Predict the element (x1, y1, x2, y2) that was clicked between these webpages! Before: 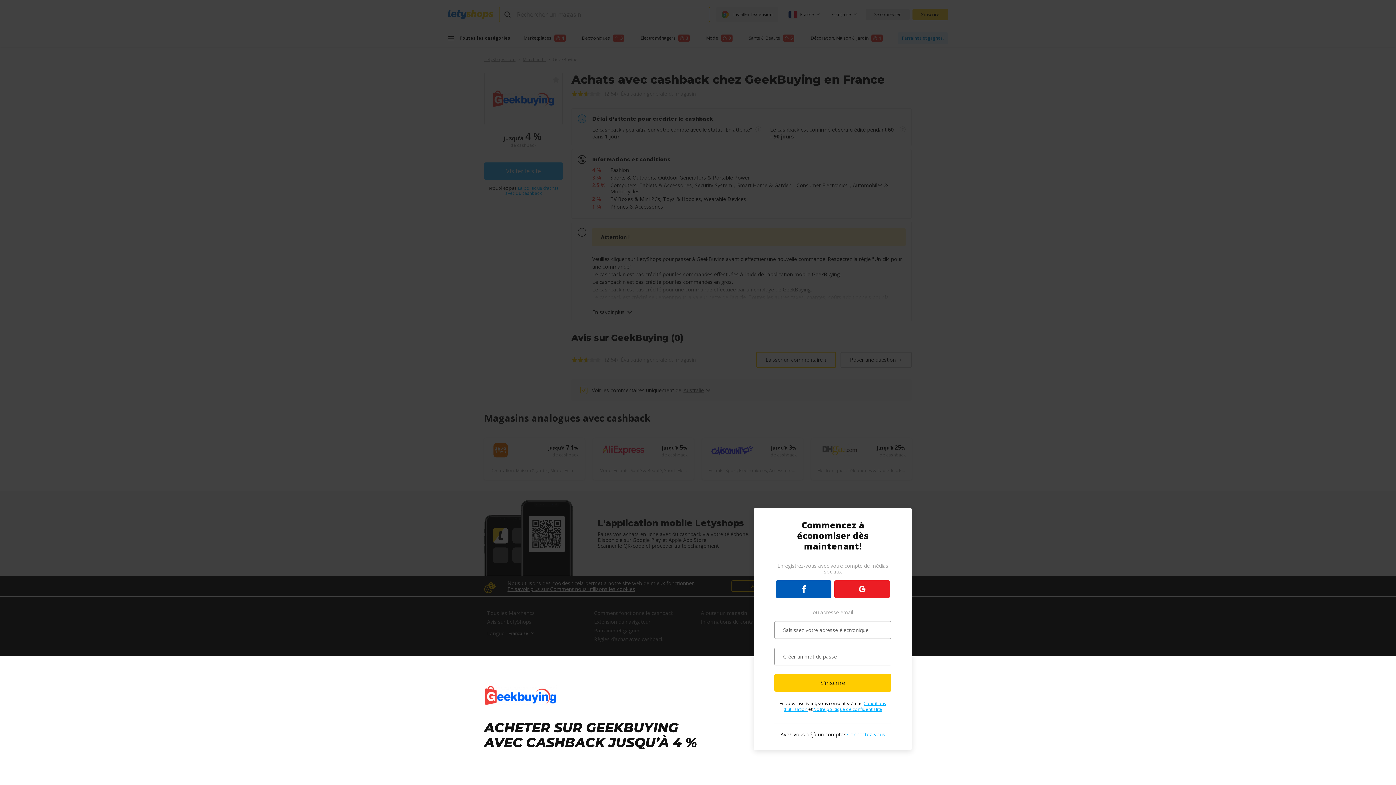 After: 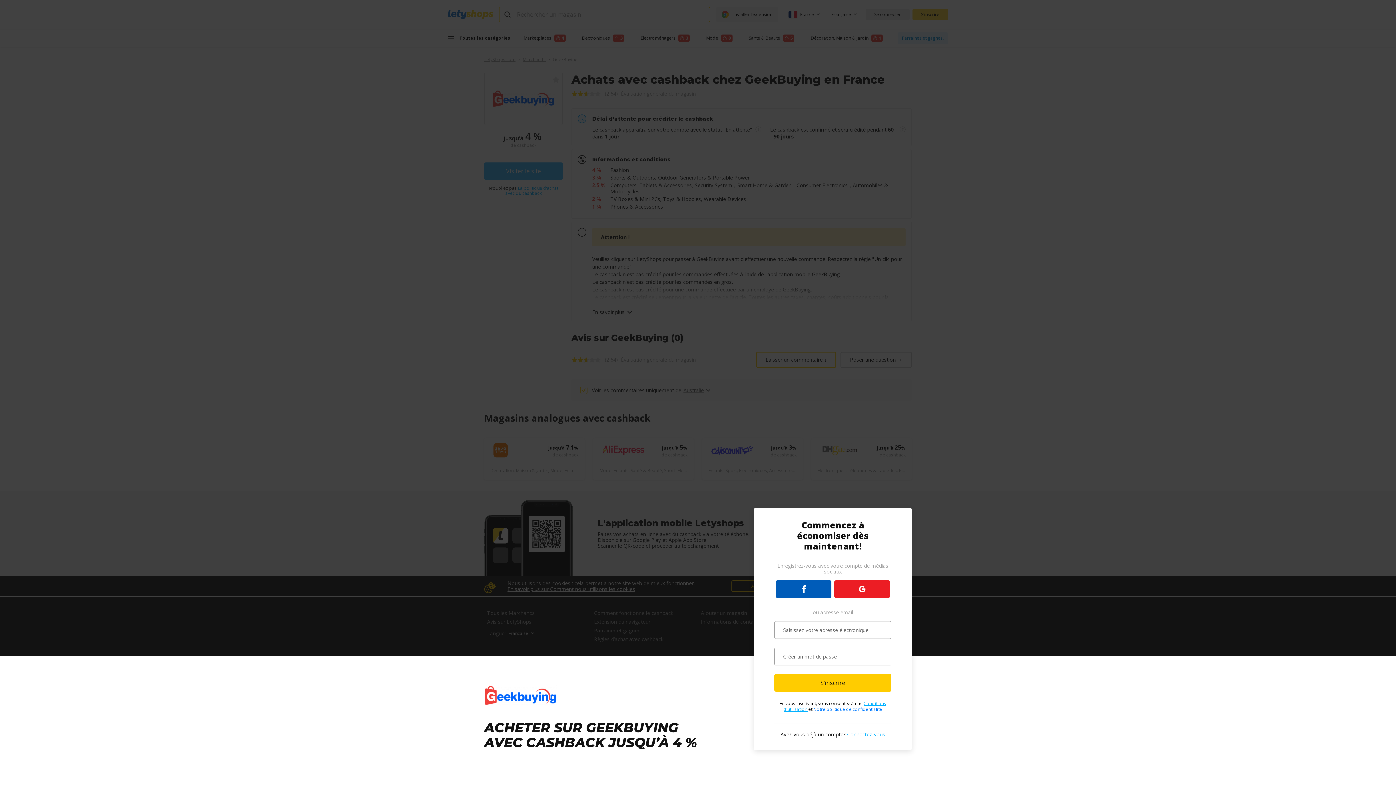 Action: label: Notre politique de confidentialité bbox: (813, 706, 882, 712)